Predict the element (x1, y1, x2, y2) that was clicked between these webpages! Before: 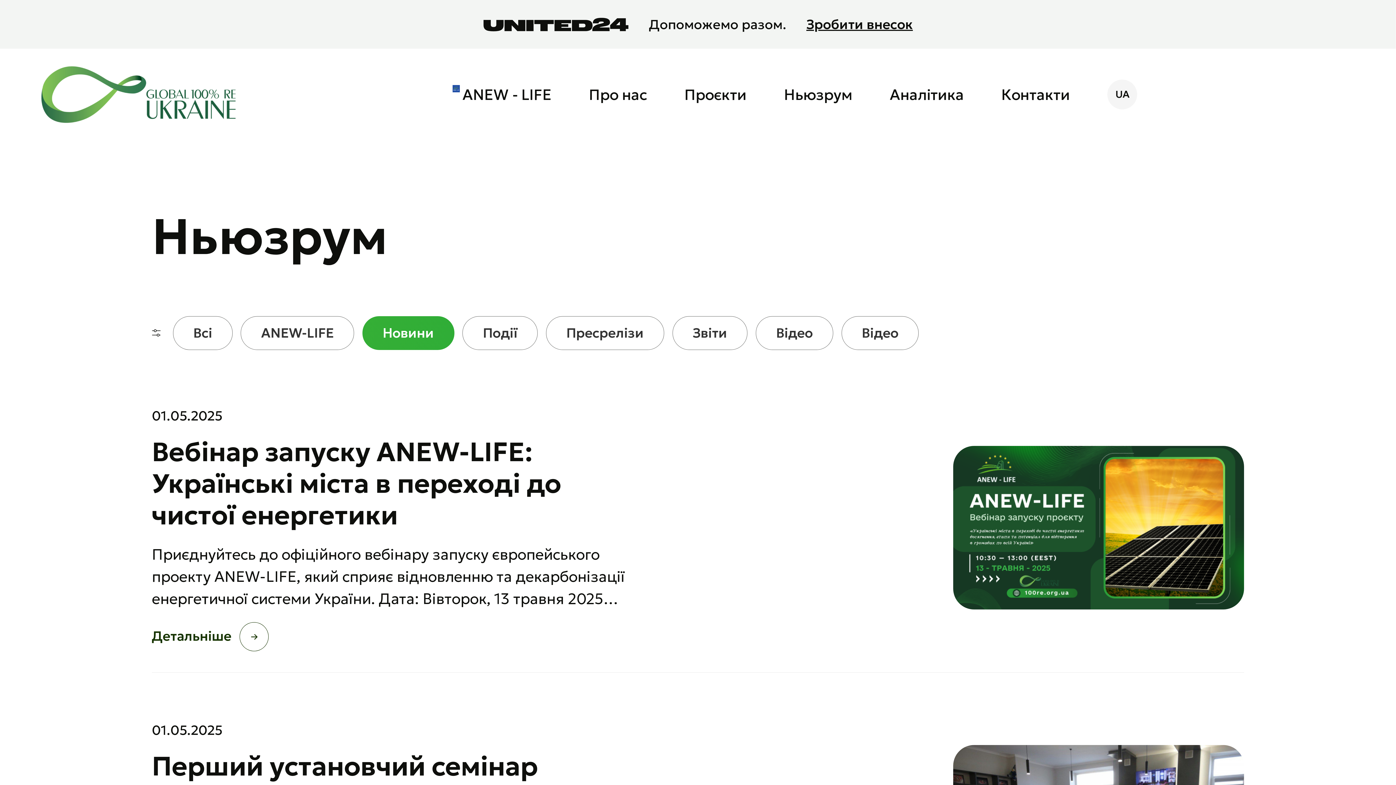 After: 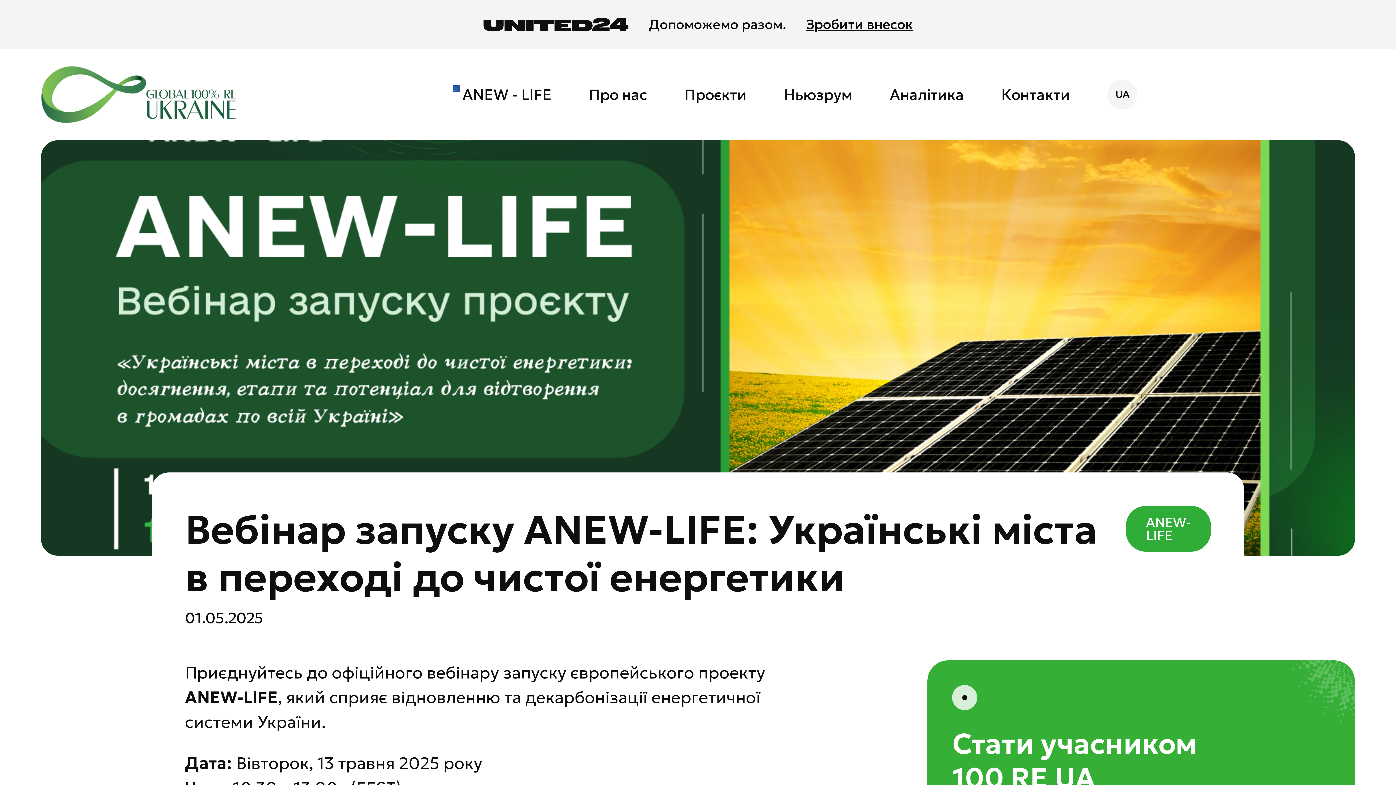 Action: bbox: (151, 435, 561, 531) label: Вебінар запуску ANEW-LIFE: Українські міста в переході до чистої енергетики